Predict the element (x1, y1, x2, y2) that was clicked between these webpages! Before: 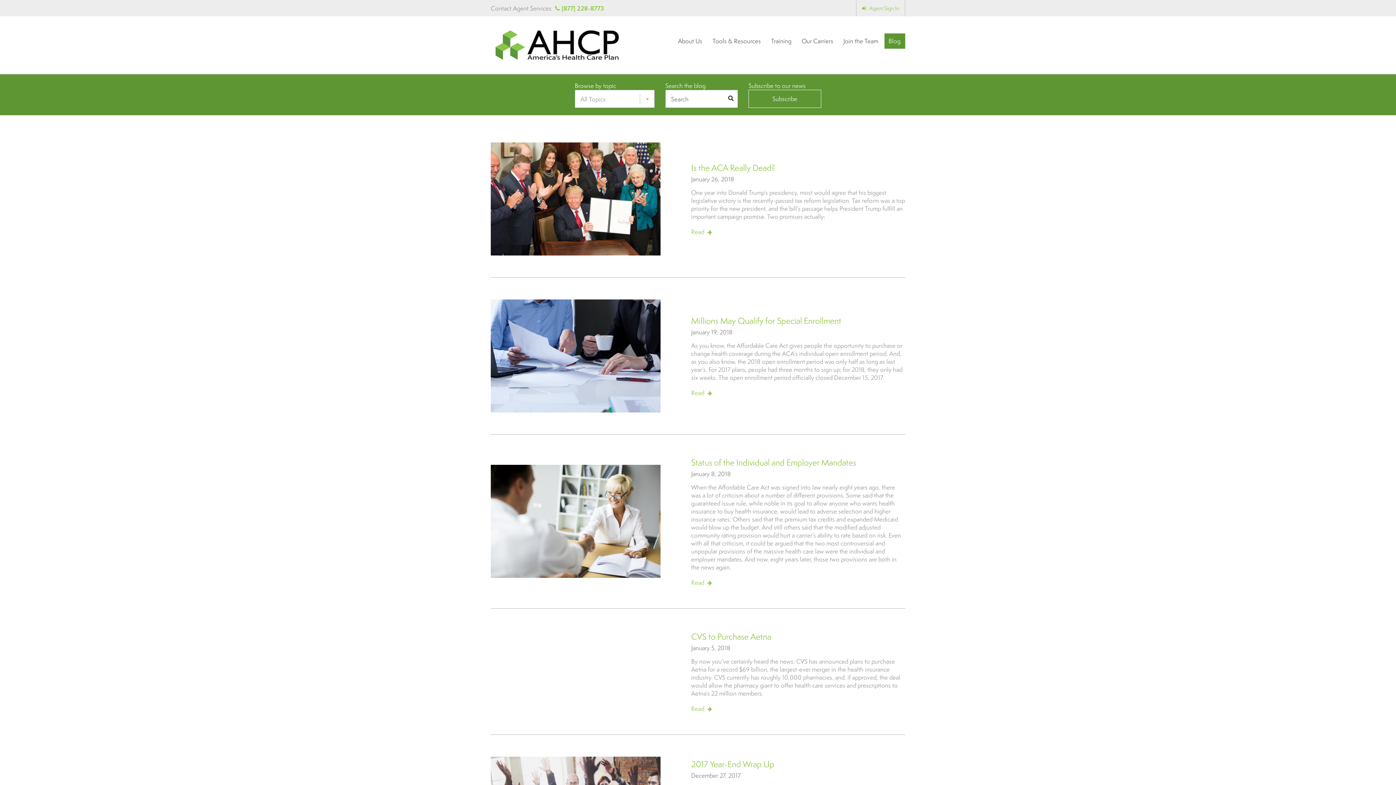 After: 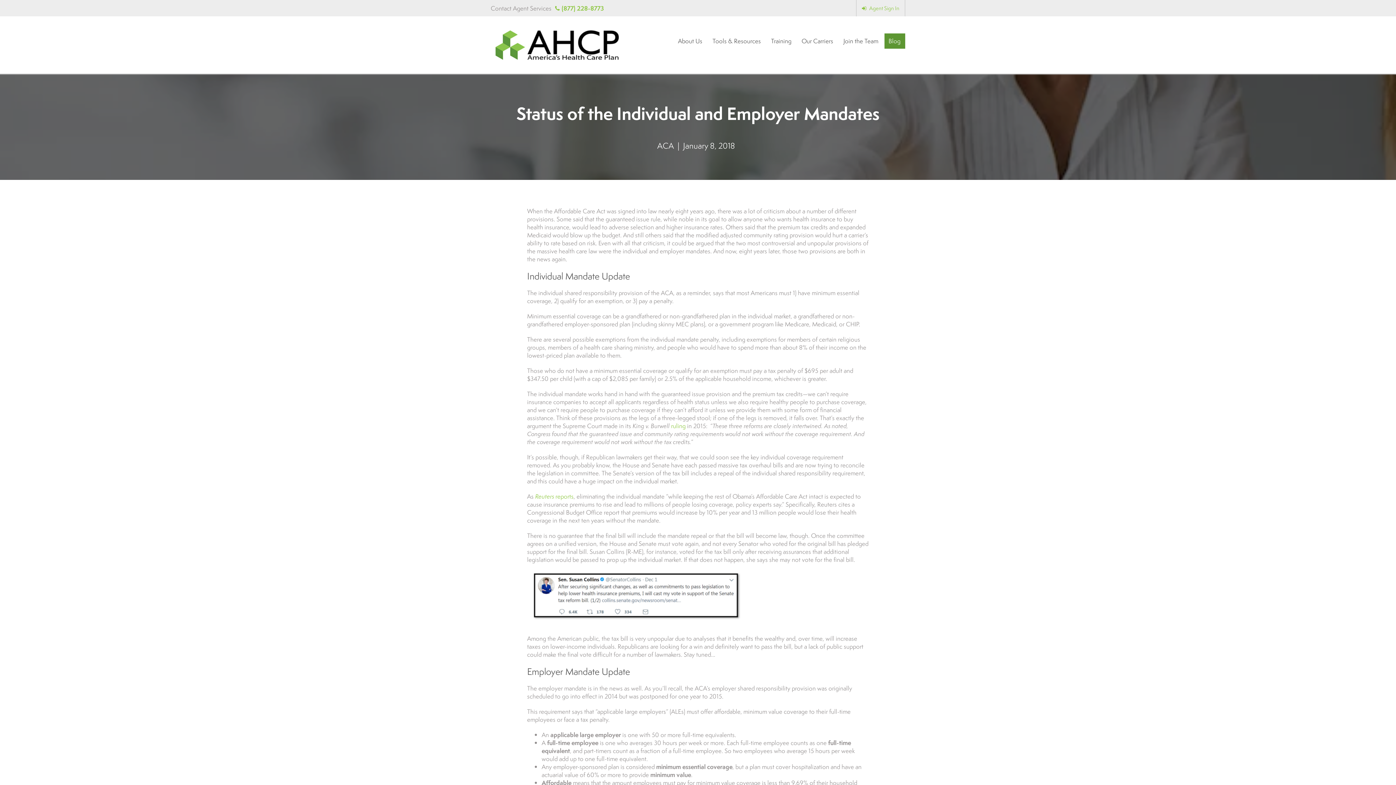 Action: bbox: (490, 465, 660, 578)